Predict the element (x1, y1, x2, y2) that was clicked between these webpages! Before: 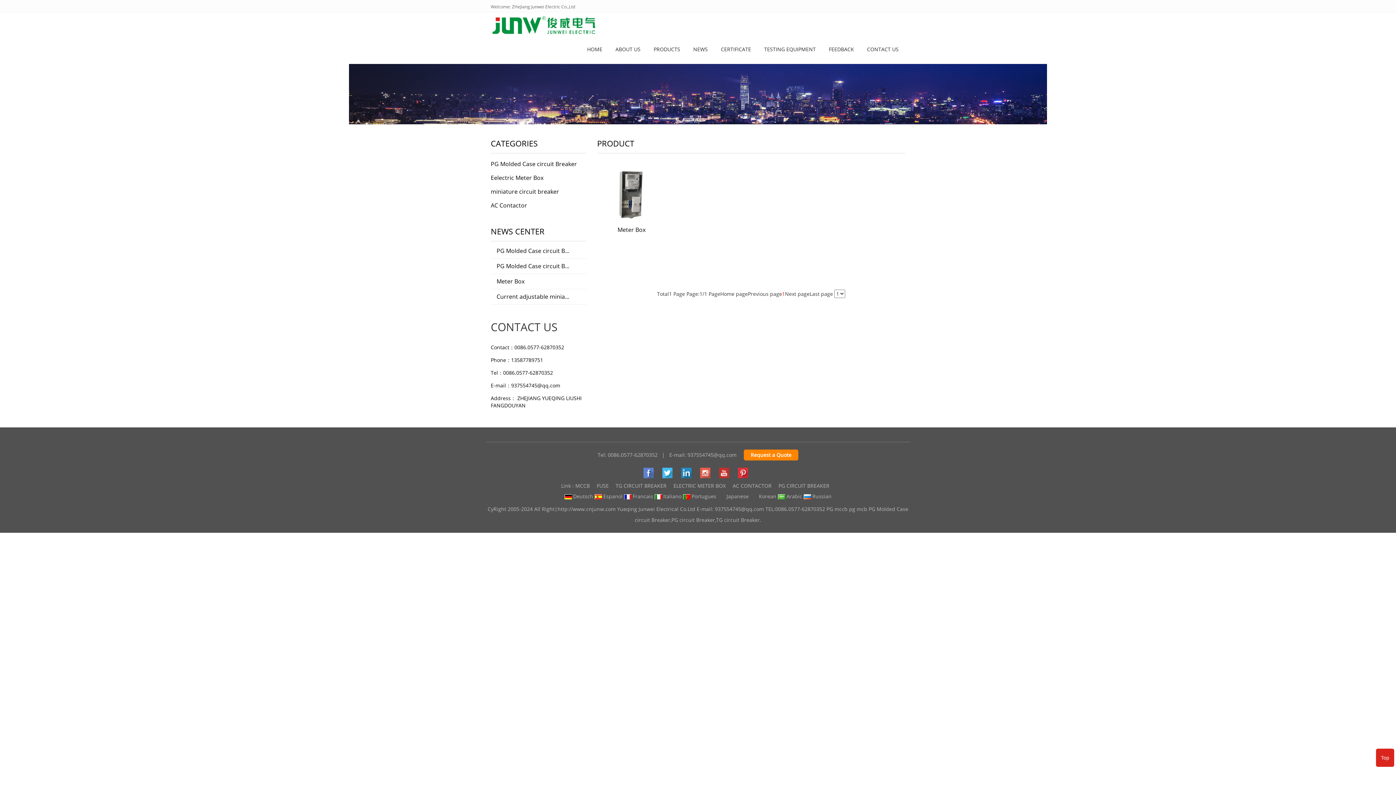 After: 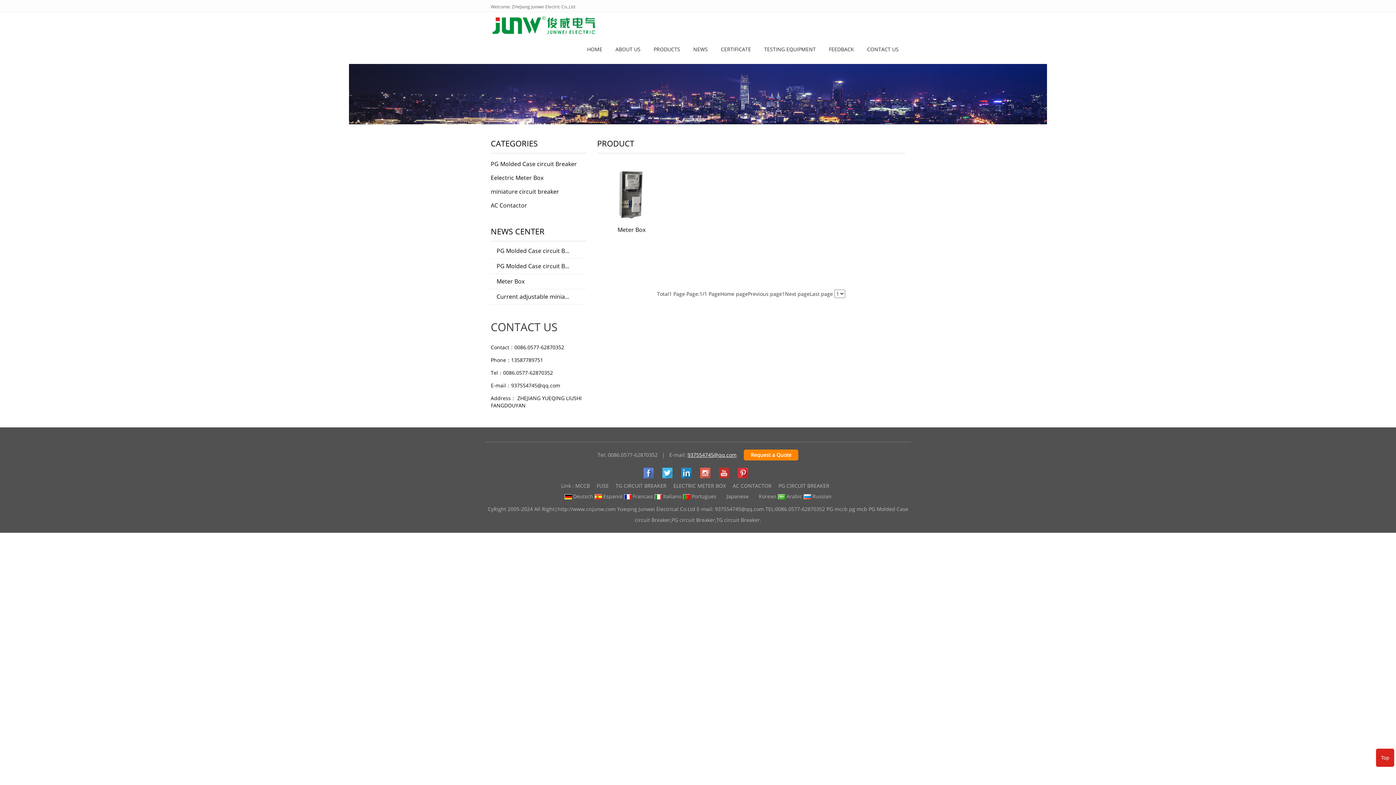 Action: bbox: (687, 451, 736, 458) label: 937554745@qq.com